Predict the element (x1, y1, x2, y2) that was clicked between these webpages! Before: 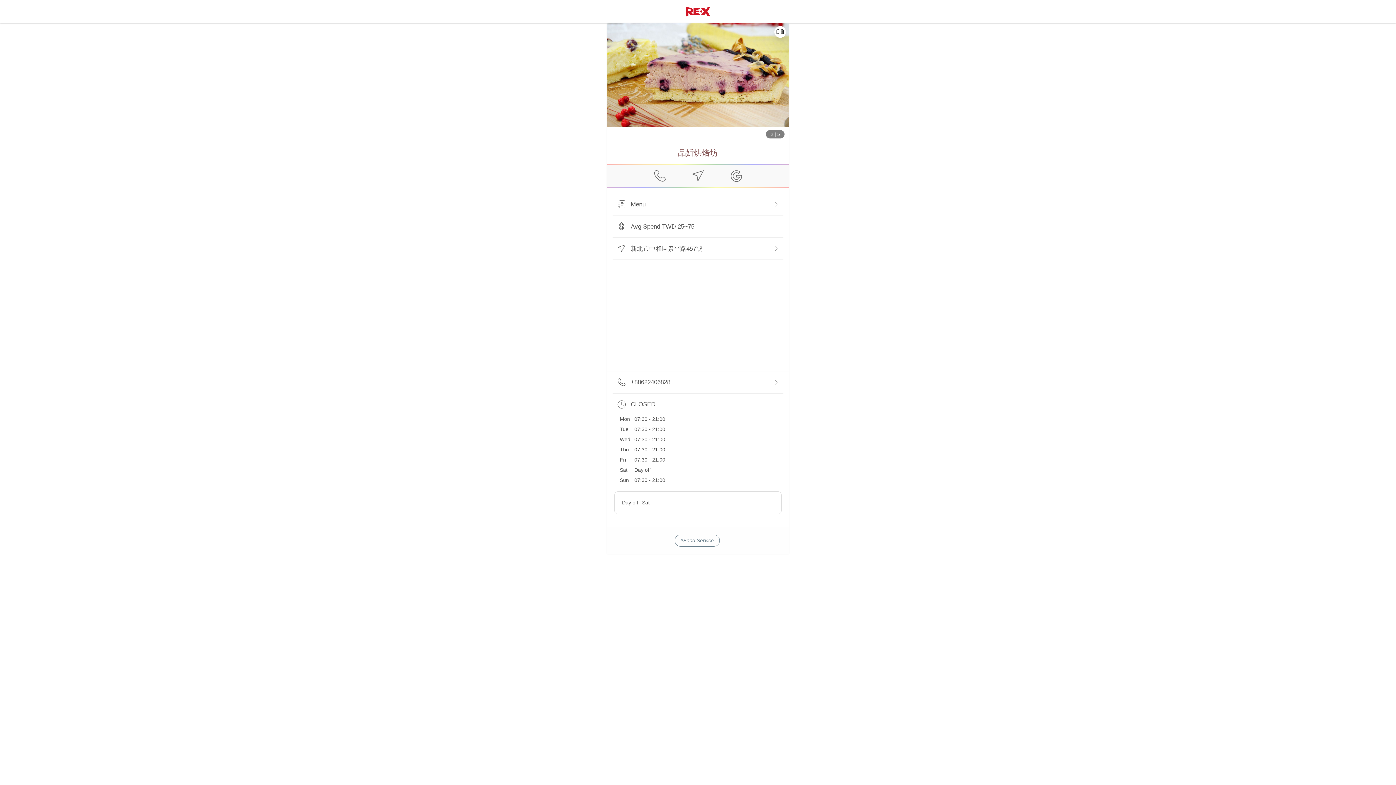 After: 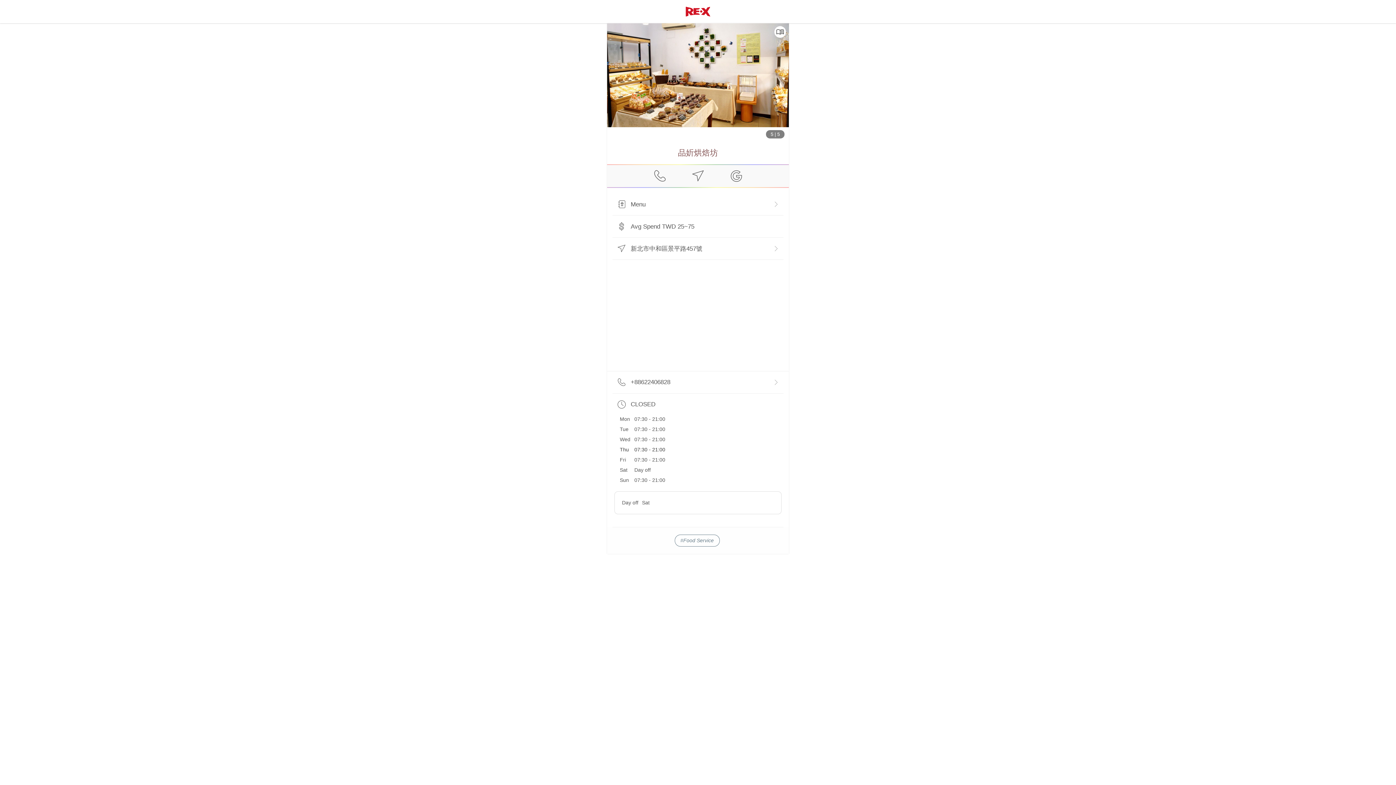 Action: bbox: (728, 168, 744, 184)